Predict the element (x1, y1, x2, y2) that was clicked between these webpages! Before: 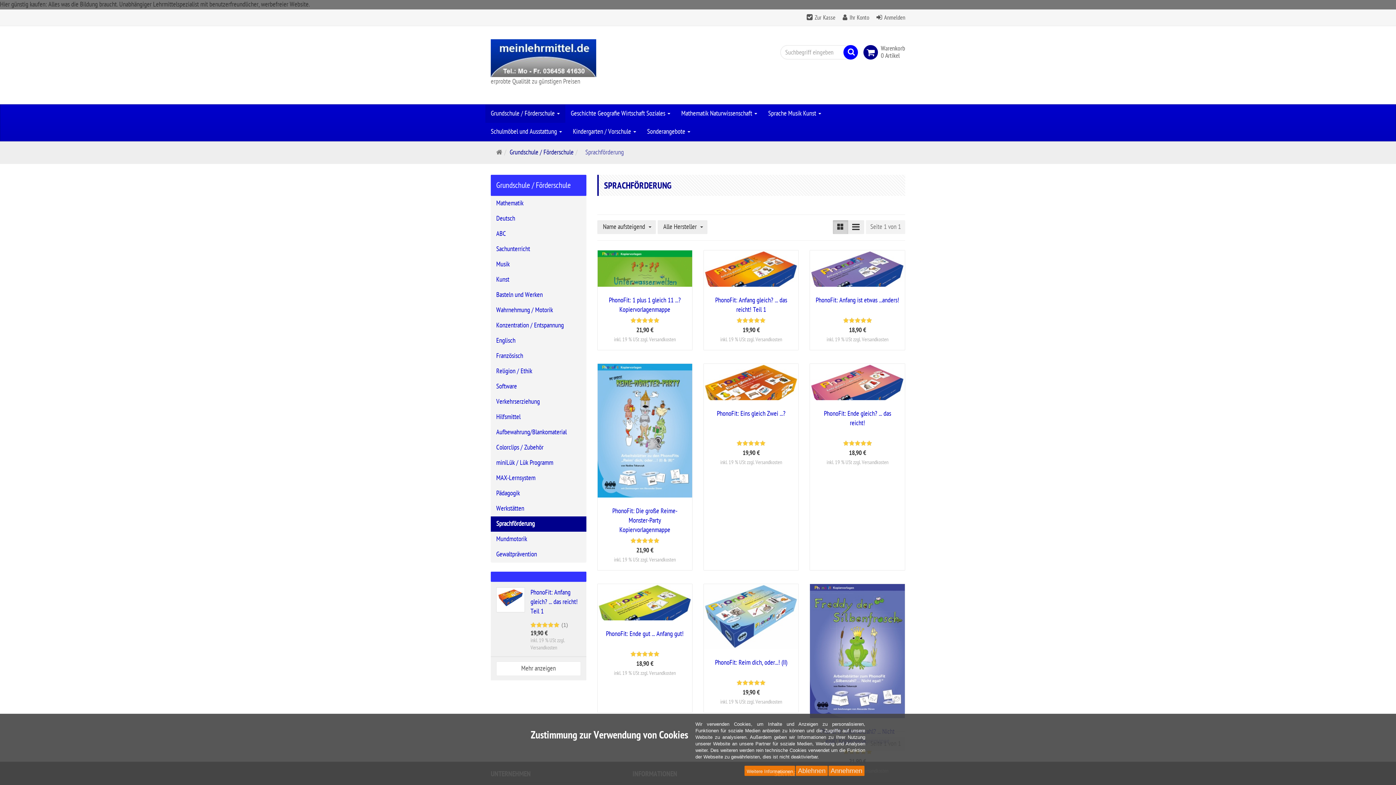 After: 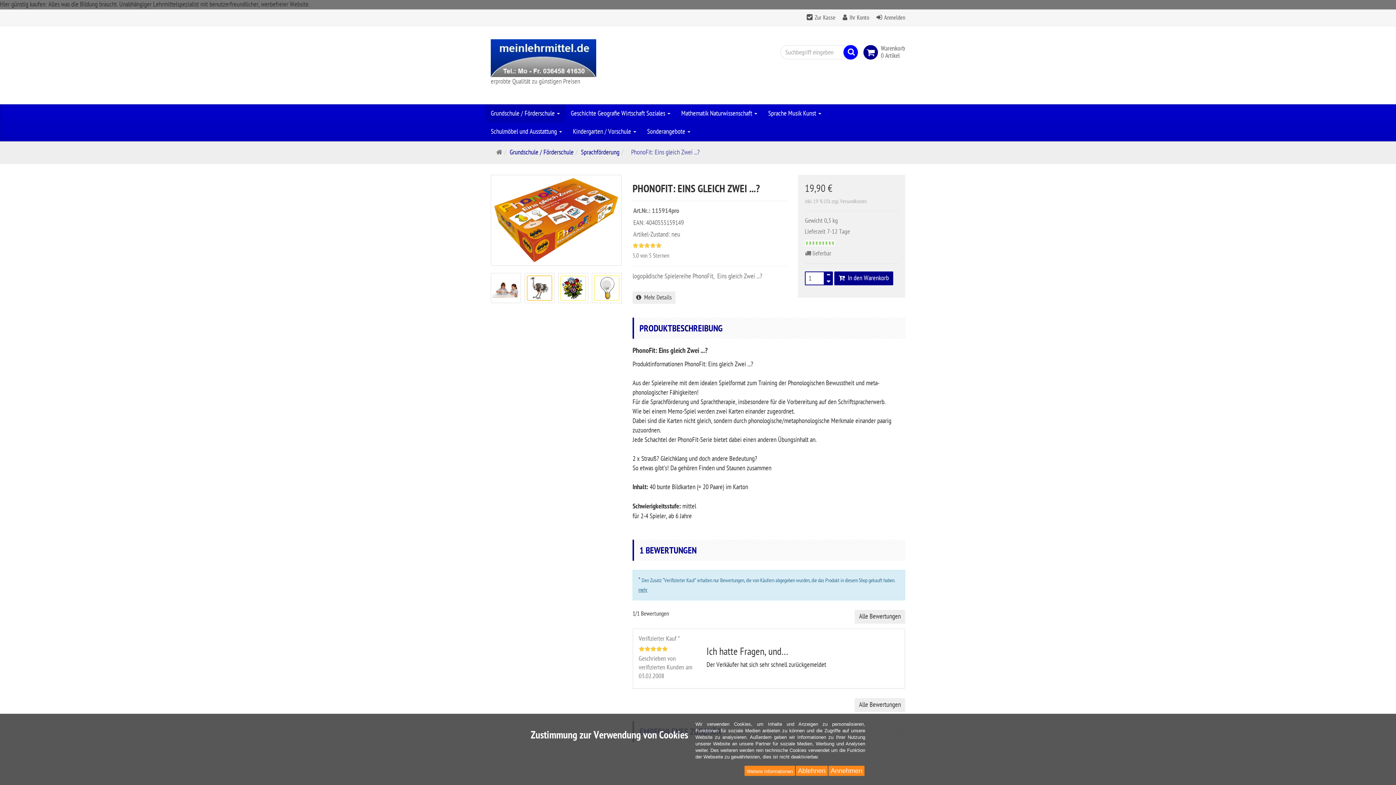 Action: bbox: (703, 364, 798, 400)